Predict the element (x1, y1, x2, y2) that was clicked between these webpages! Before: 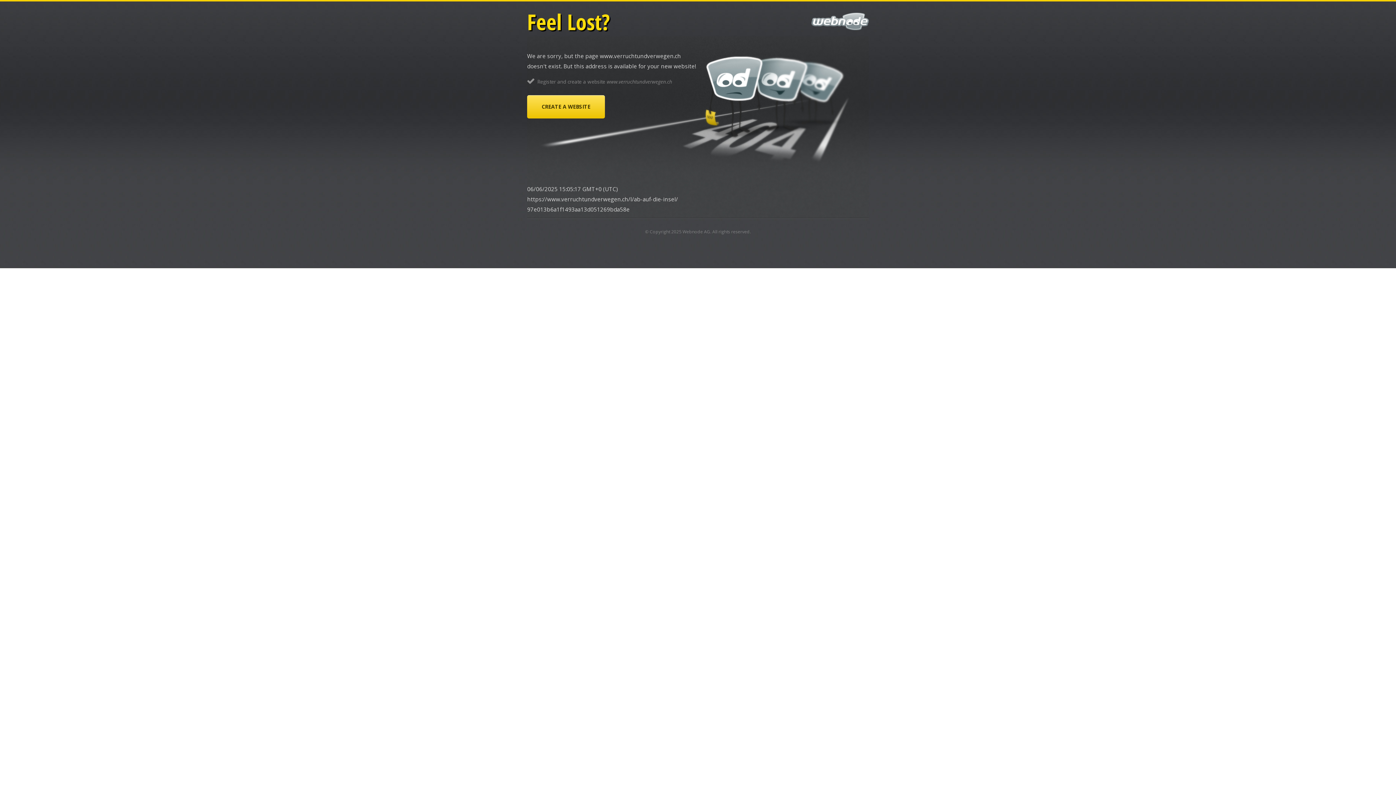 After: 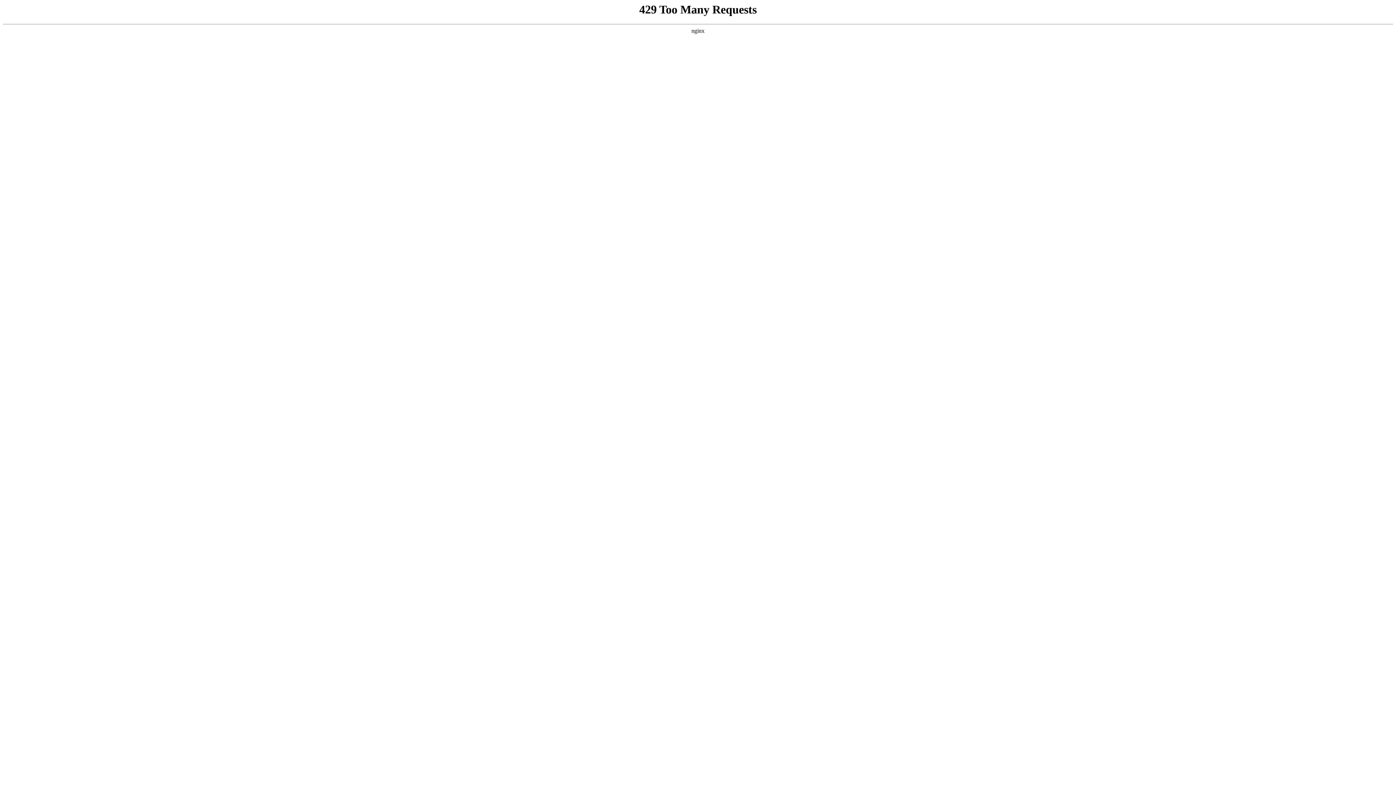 Action: label: CREATE A WEBSITE bbox: (527, 95, 605, 118)